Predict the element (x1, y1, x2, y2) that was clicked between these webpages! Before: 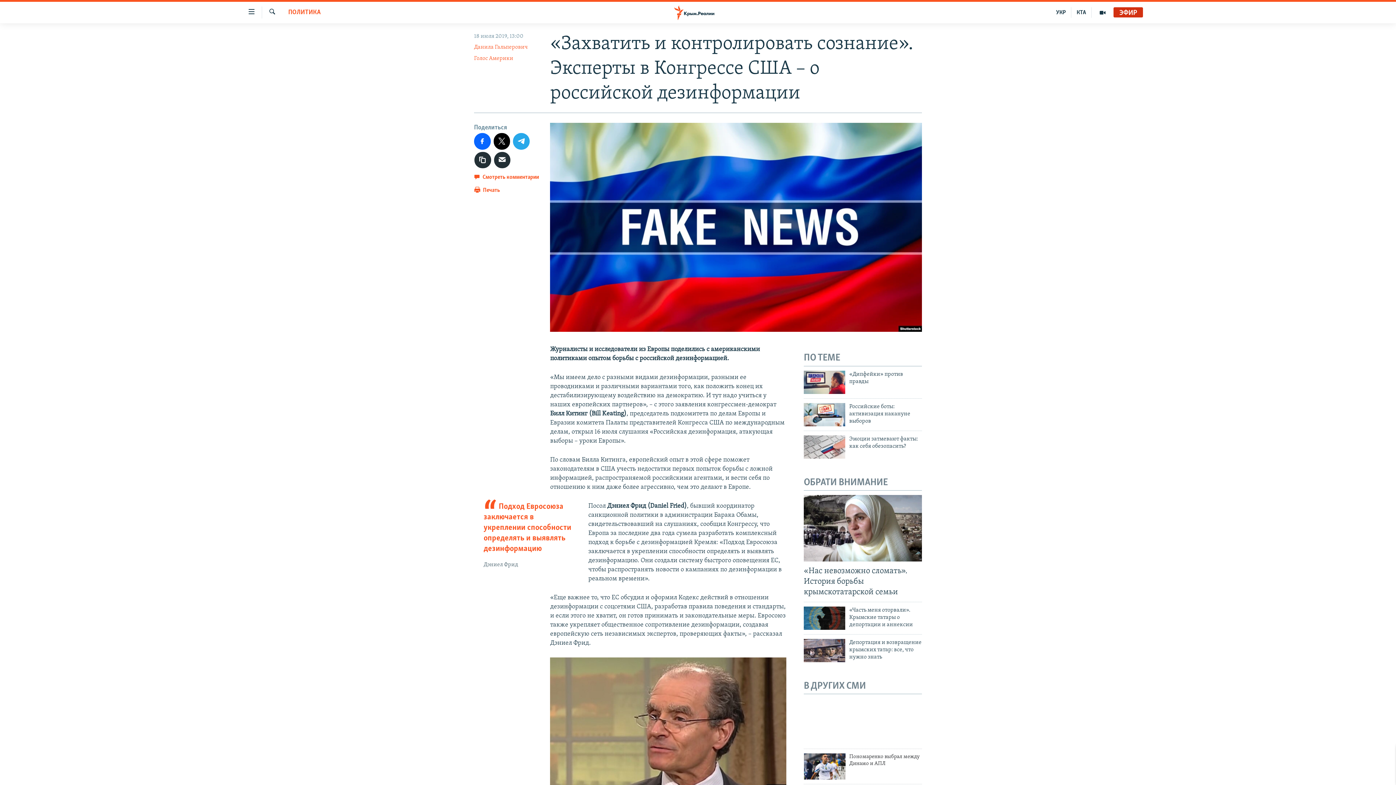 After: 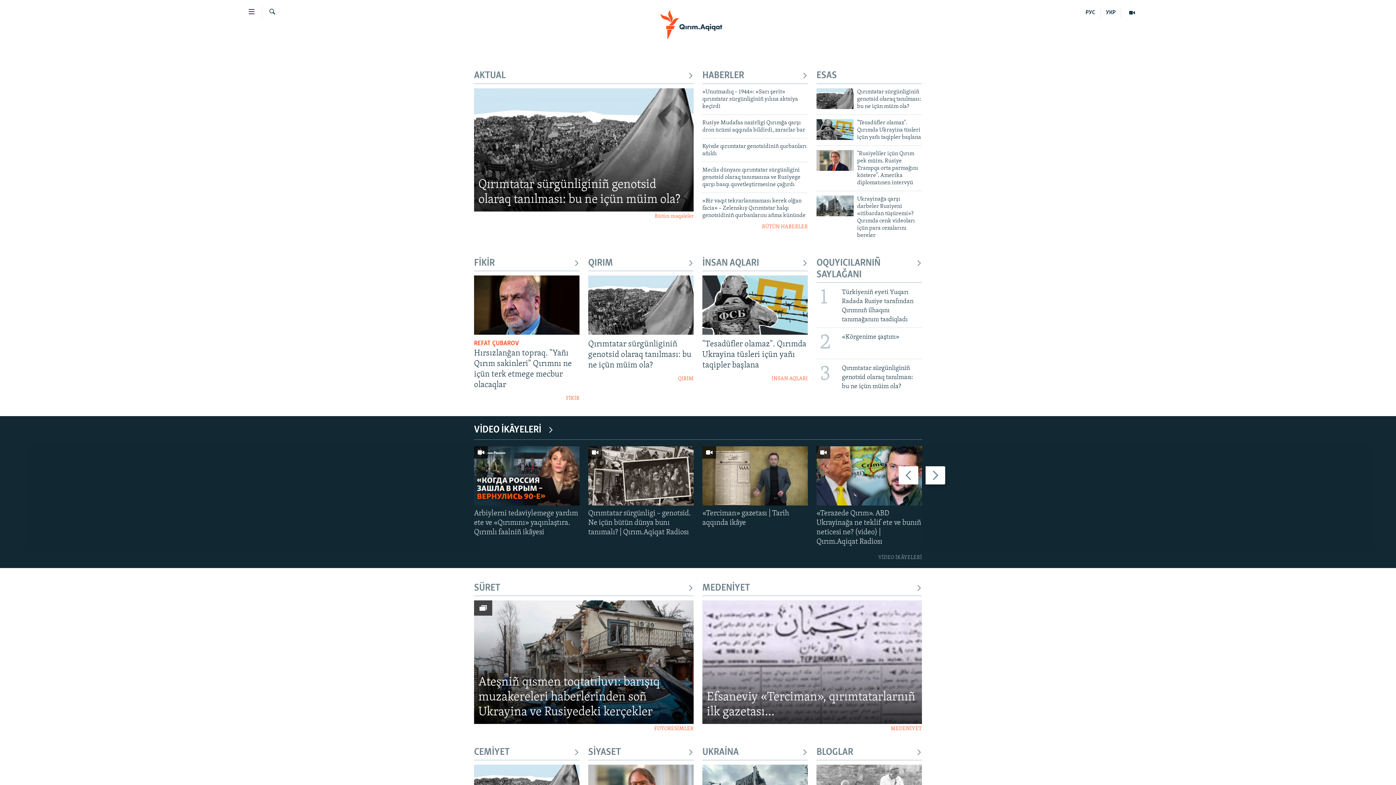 Action: label: КТА bbox: (1071, 7, 1092, 17)